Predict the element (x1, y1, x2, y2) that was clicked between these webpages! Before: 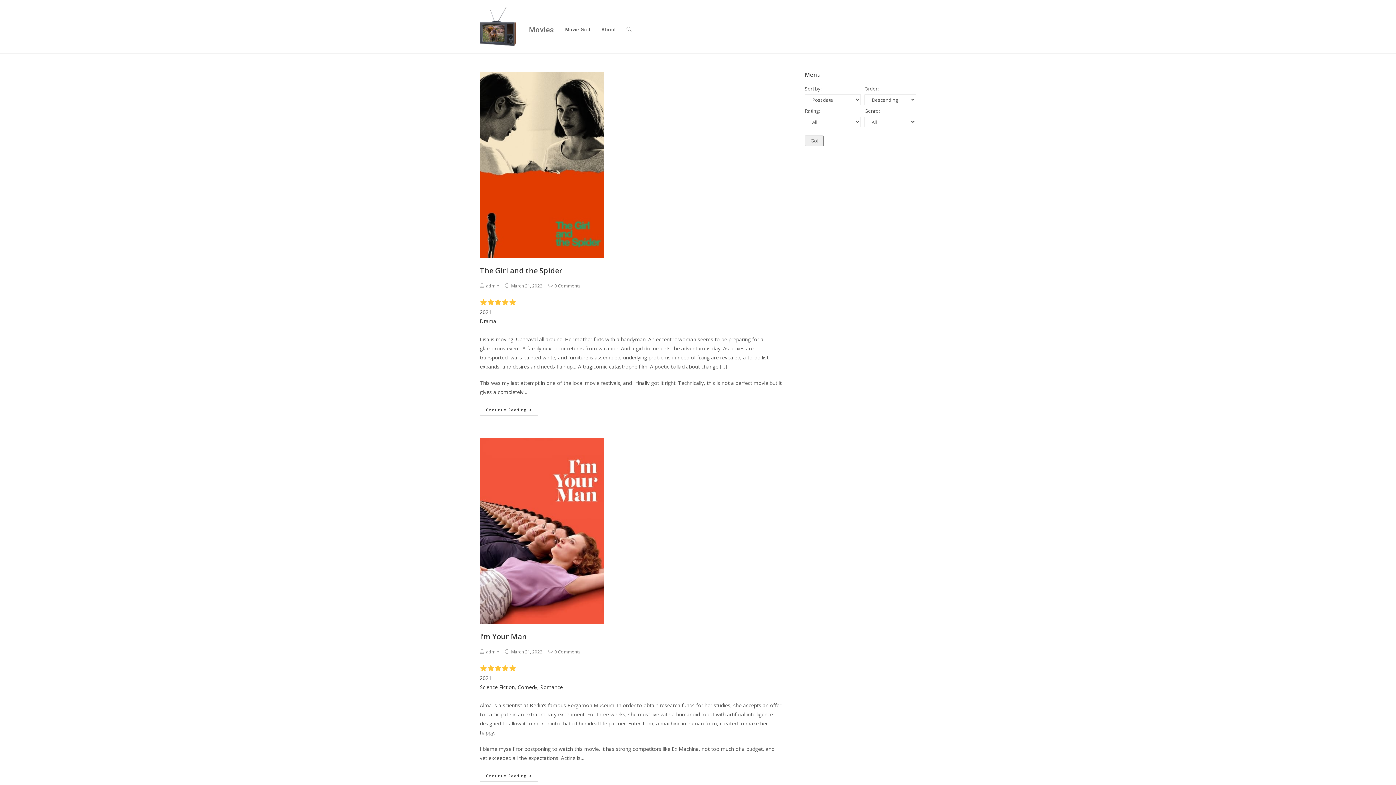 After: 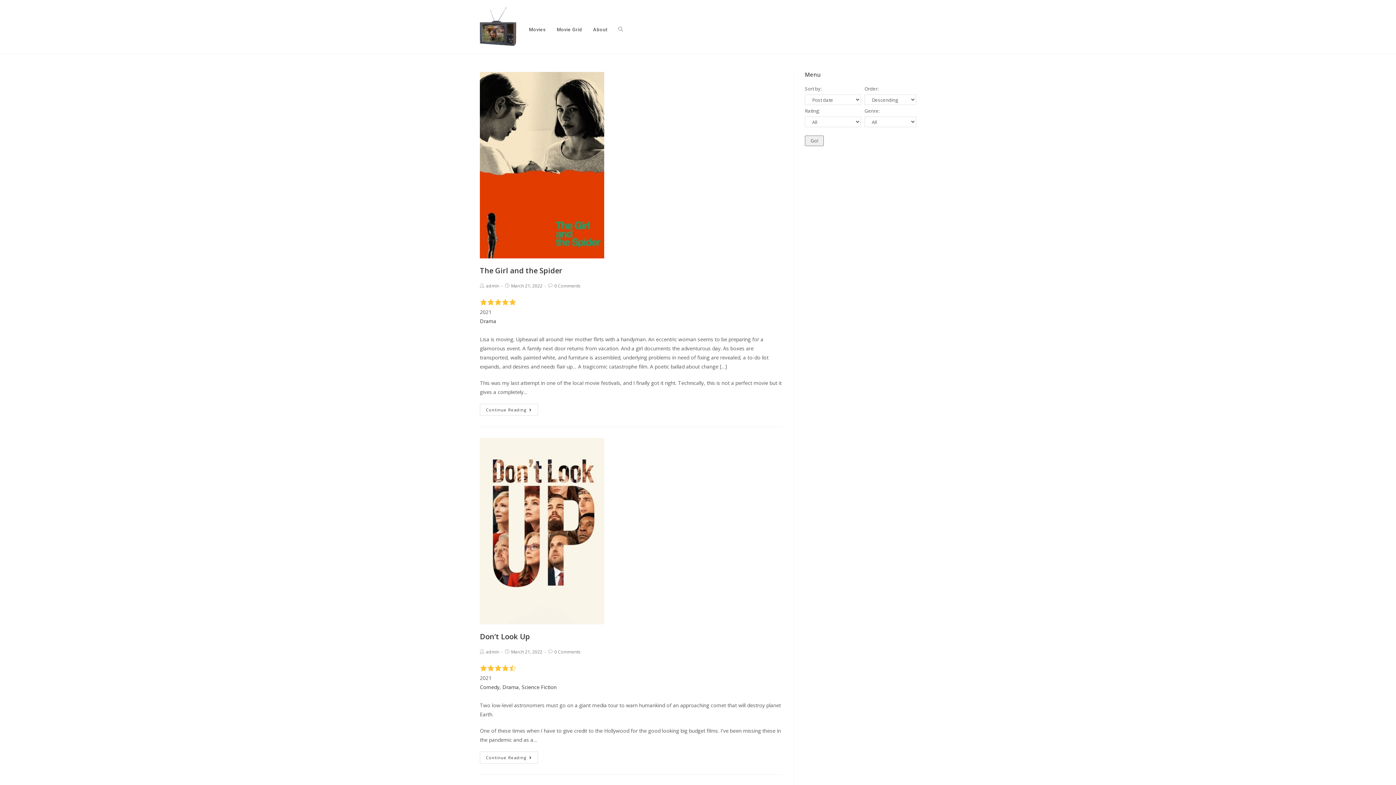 Action: bbox: (480, 317, 496, 324) label: Drama